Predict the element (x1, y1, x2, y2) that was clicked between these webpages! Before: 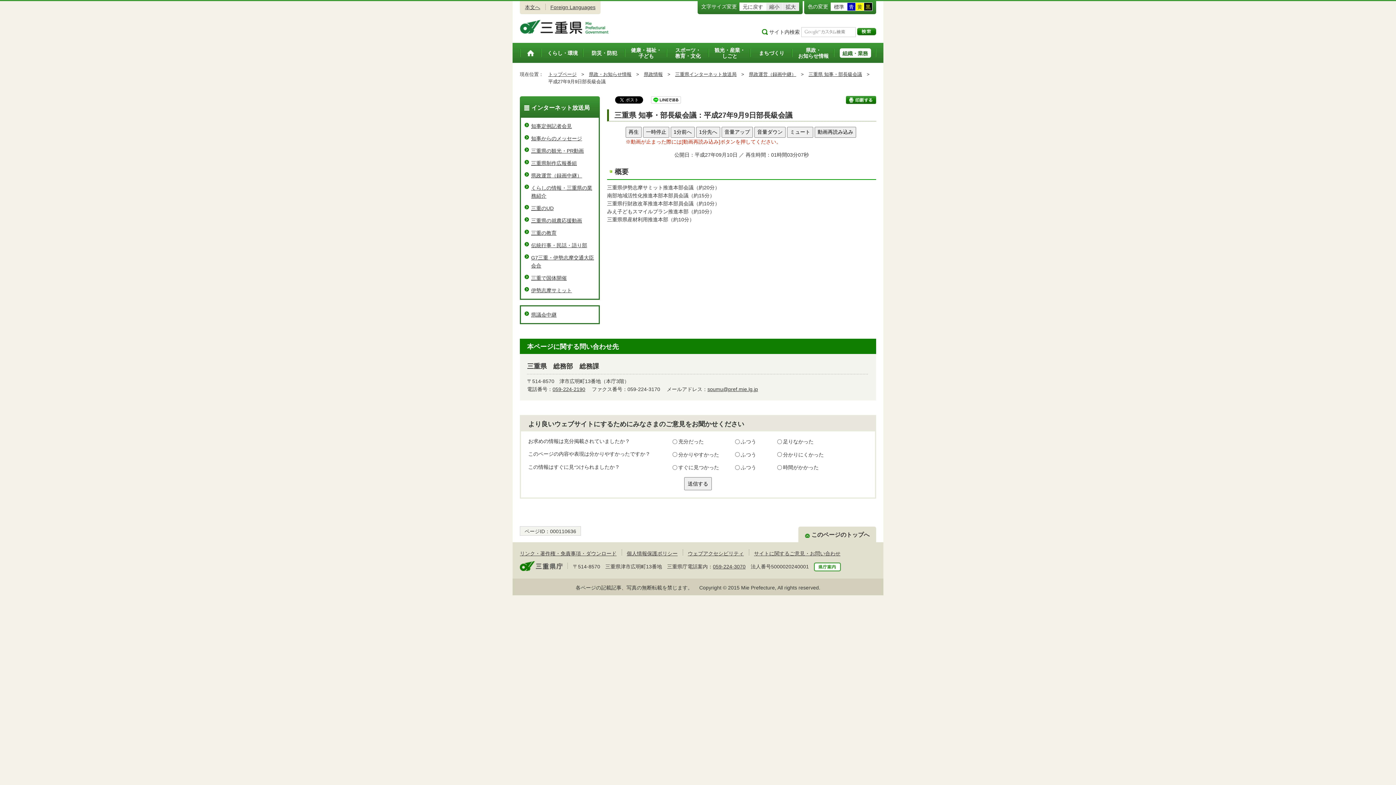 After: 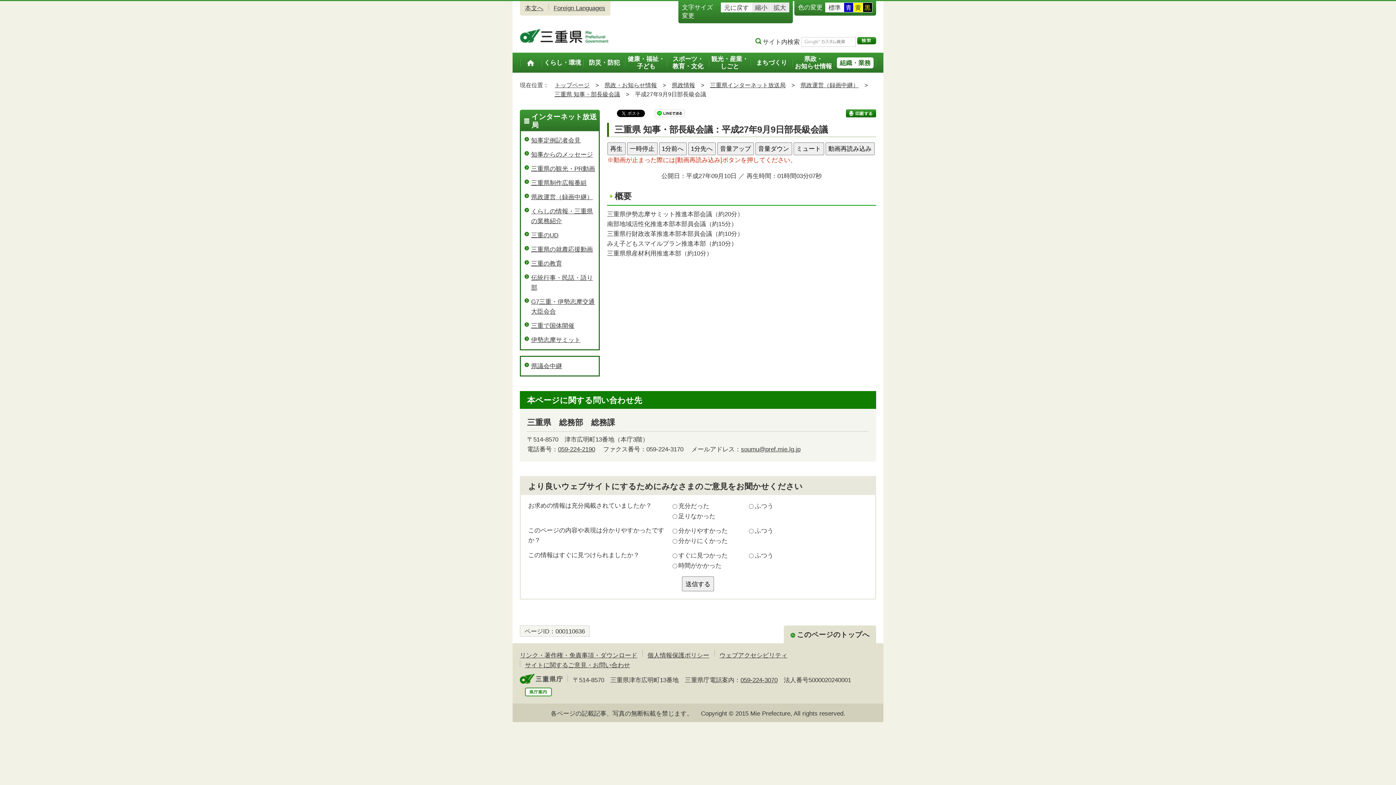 Action: bbox: (782, 2, 798, 10) label: 拡大